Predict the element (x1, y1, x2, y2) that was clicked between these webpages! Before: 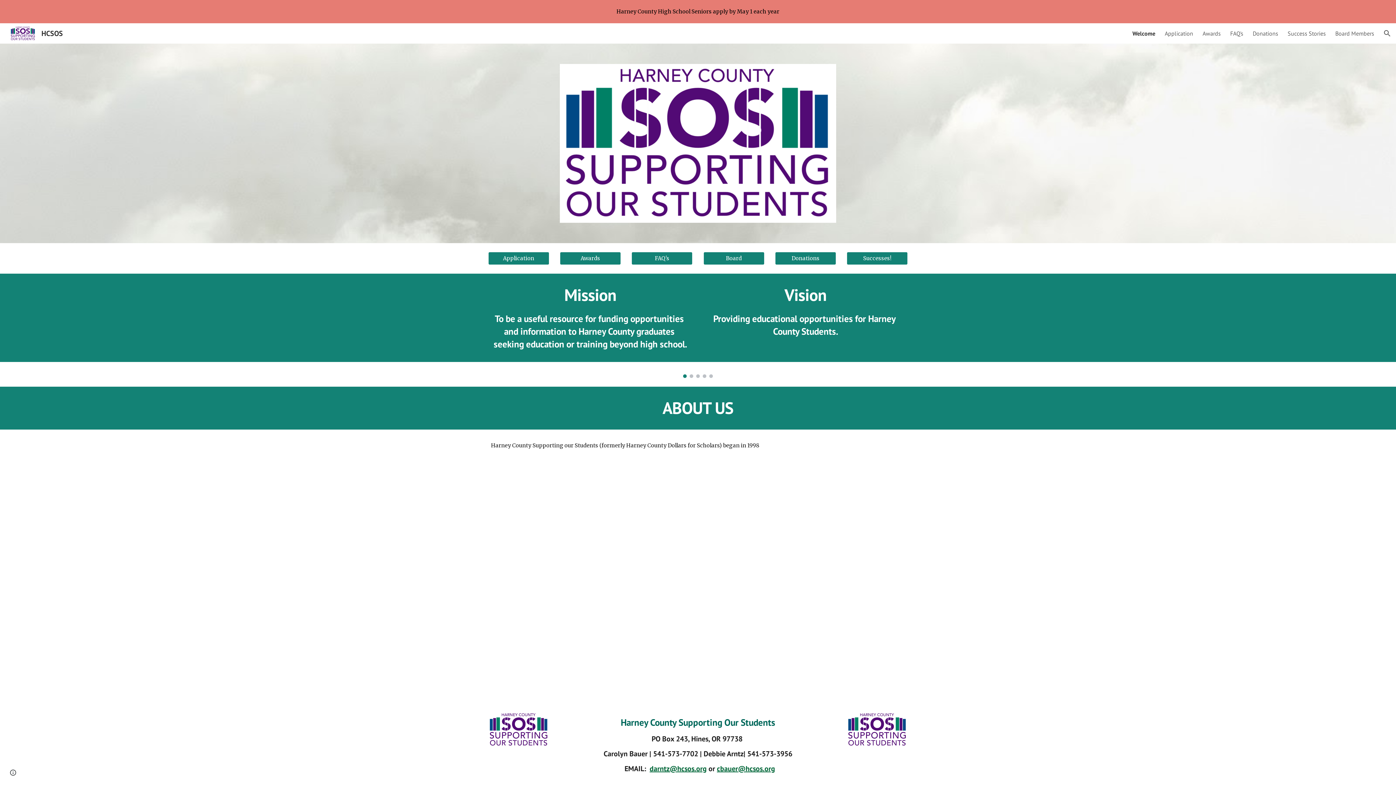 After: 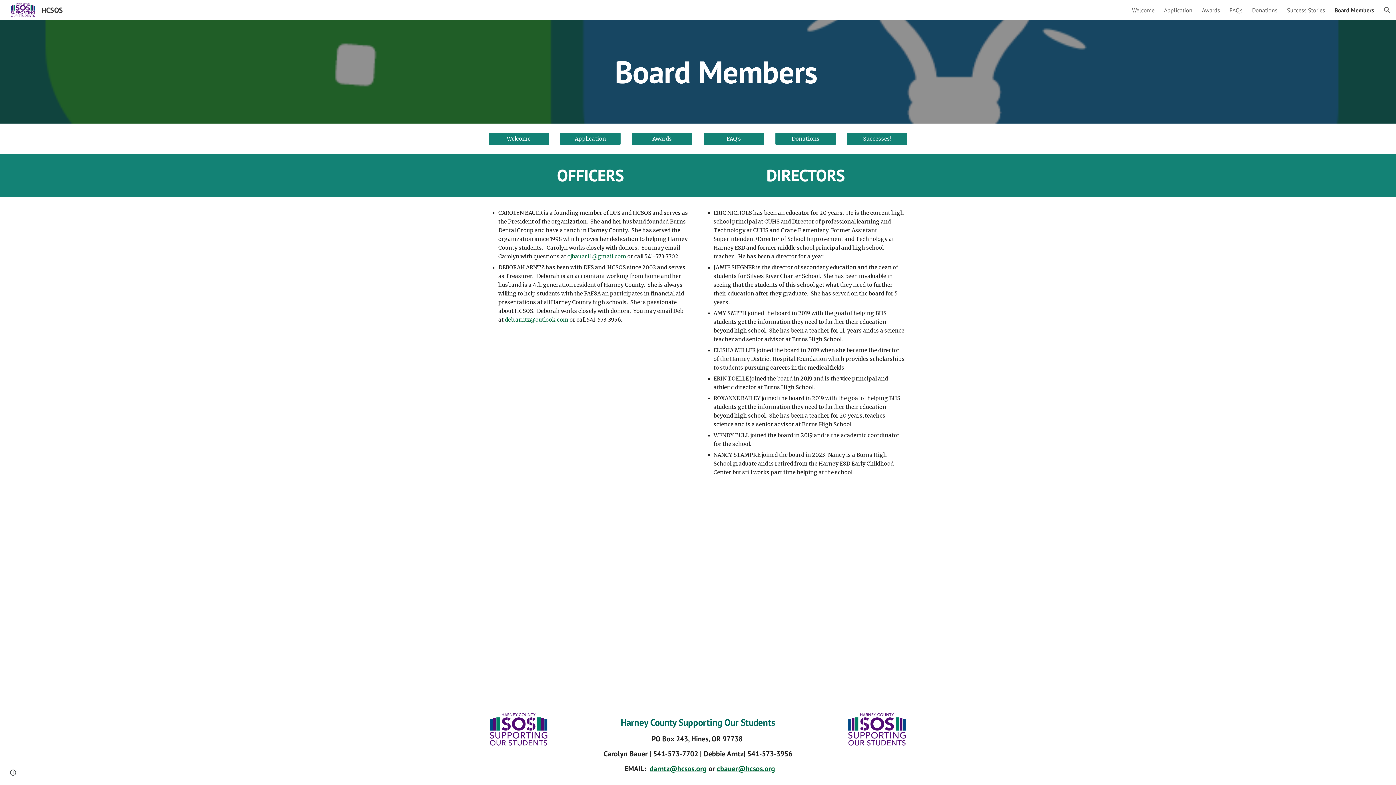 Action: bbox: (703, 249, 764, 267) label: Board